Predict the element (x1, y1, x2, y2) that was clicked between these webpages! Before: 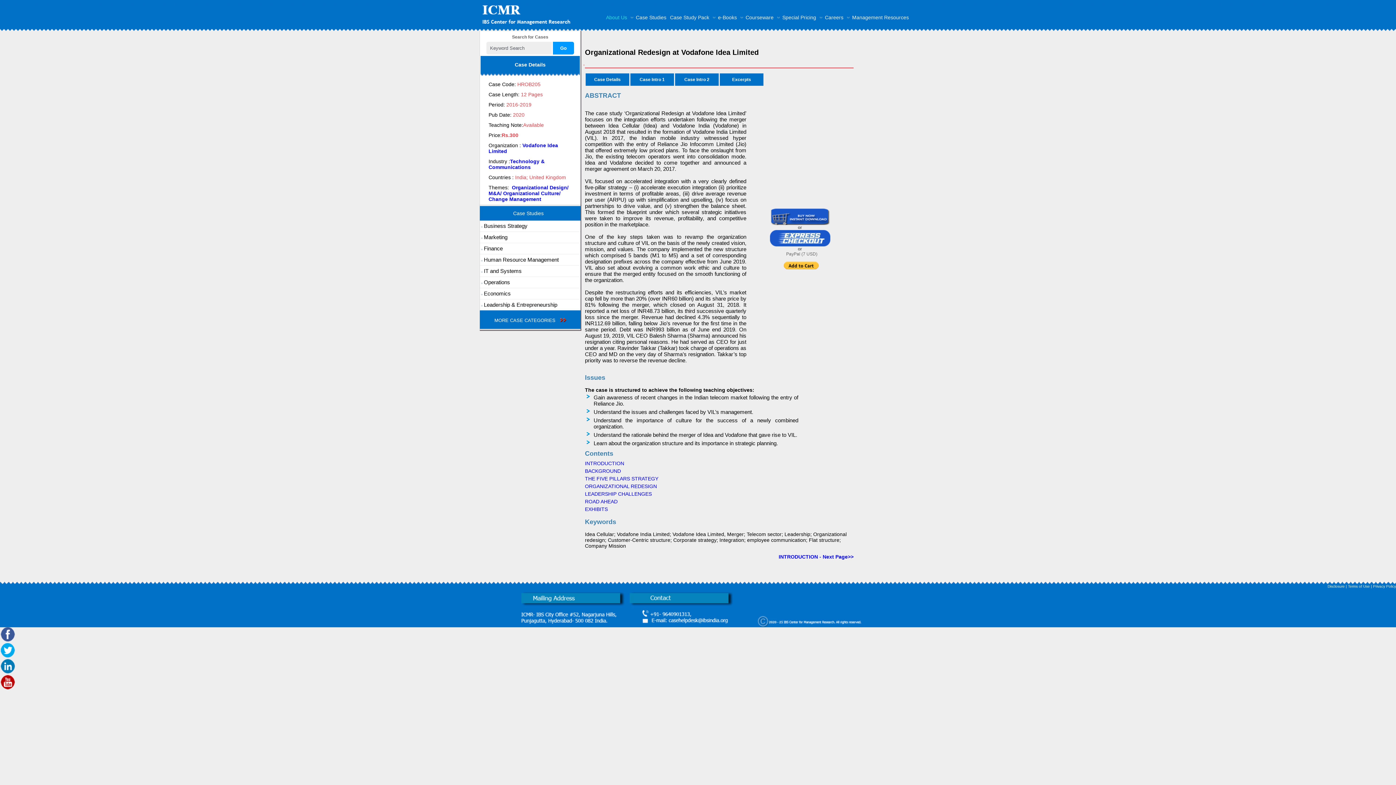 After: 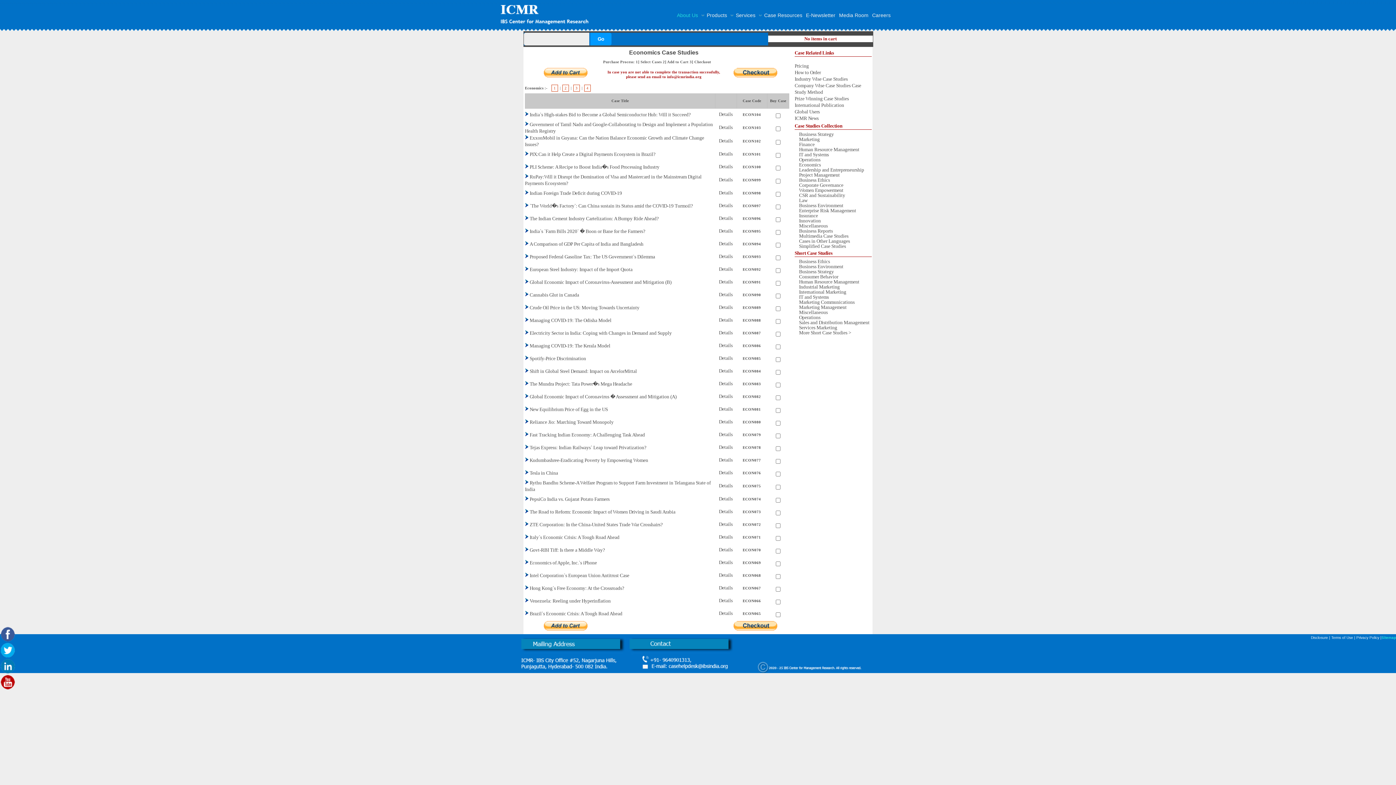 Action: label: Economics bbox: (484, 290, 510, 296)